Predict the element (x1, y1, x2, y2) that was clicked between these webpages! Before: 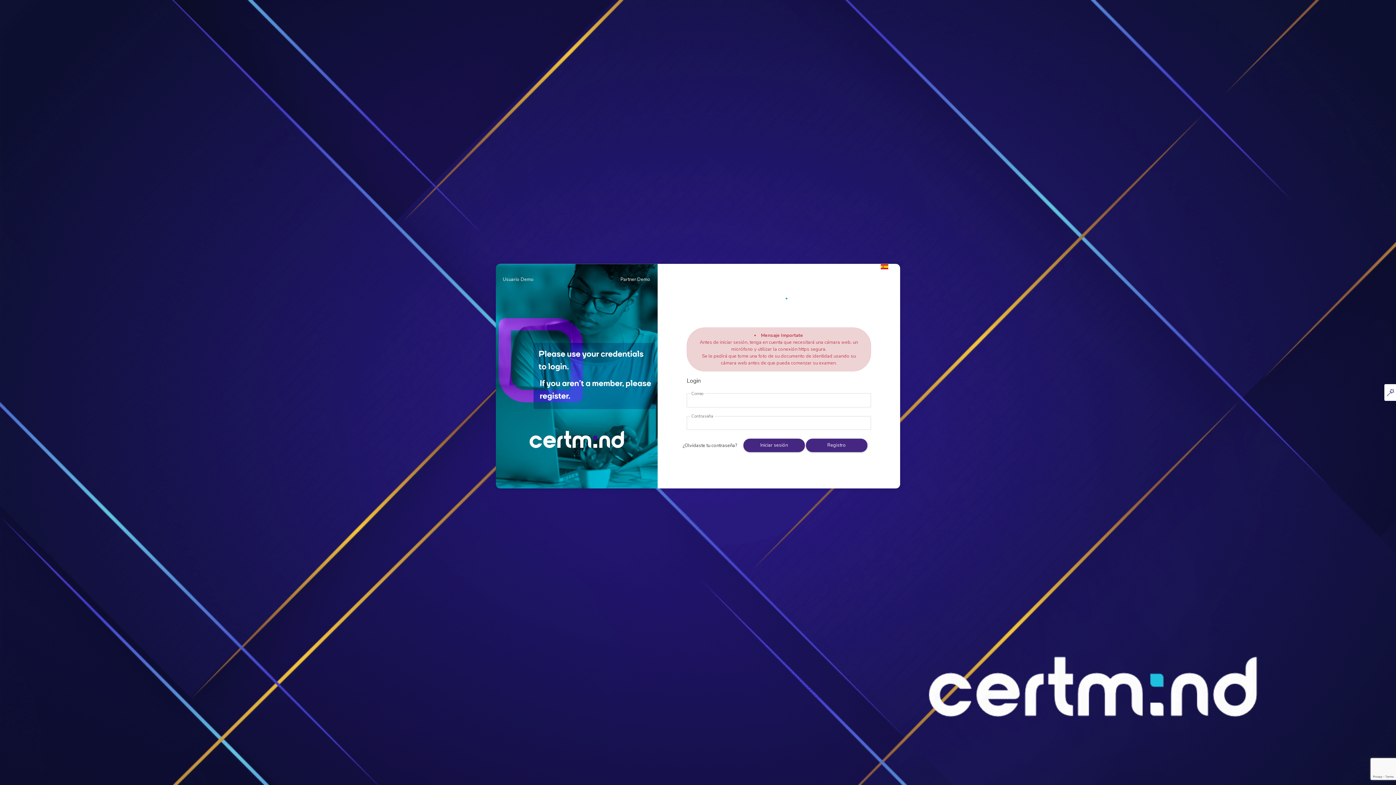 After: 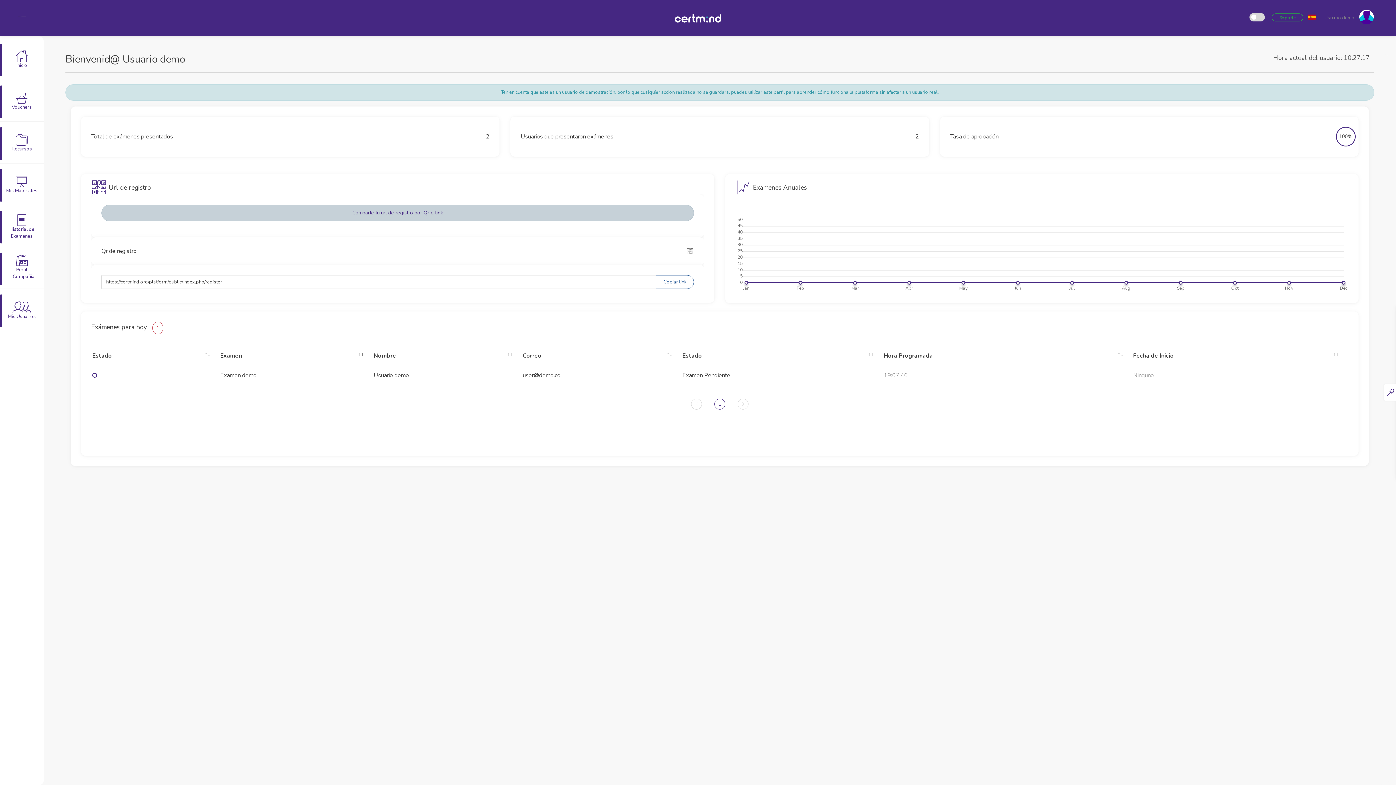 Action: label: Partner Demo bbox: (589, 276, 655, 283)